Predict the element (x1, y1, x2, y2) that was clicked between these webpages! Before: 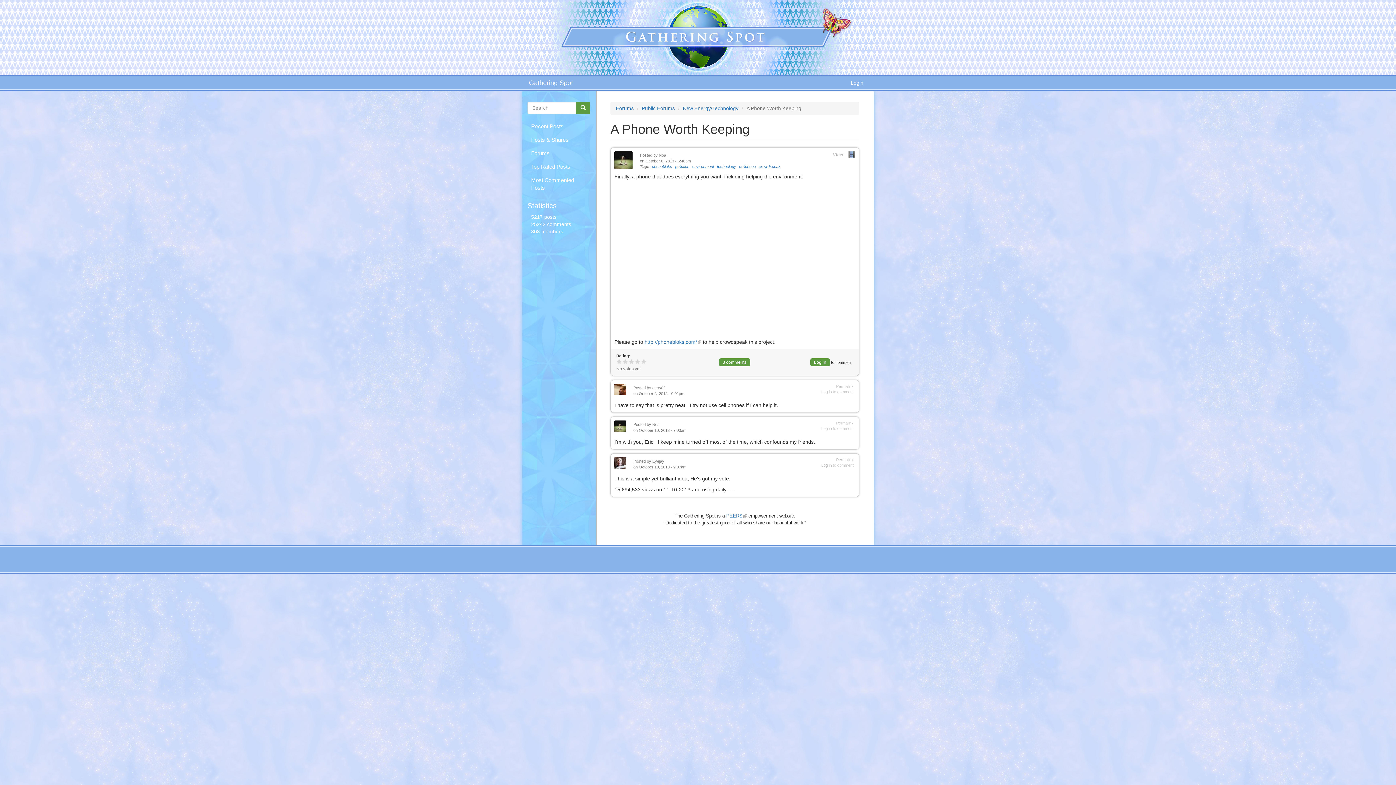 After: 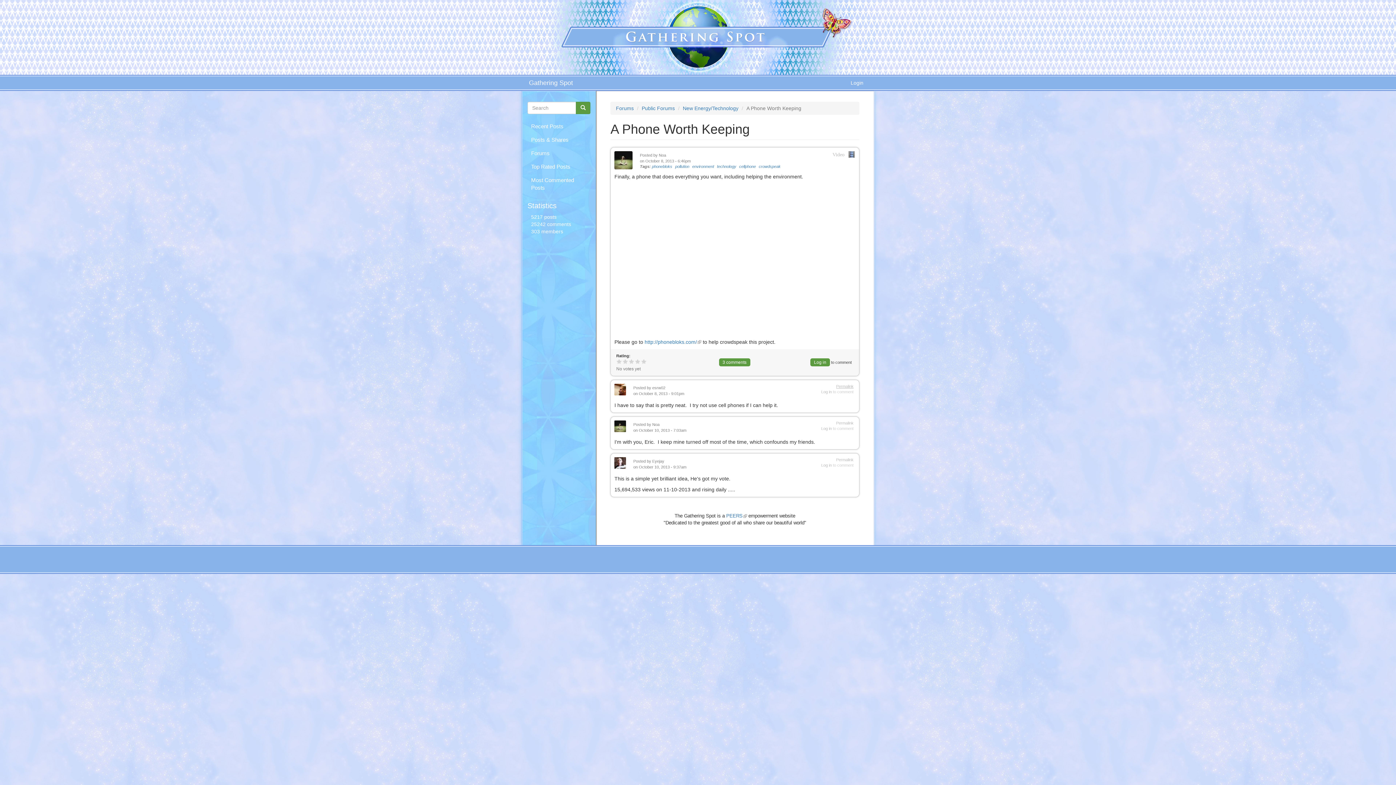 Action: bbox: (834, 384, 855, 389) label: Permalink